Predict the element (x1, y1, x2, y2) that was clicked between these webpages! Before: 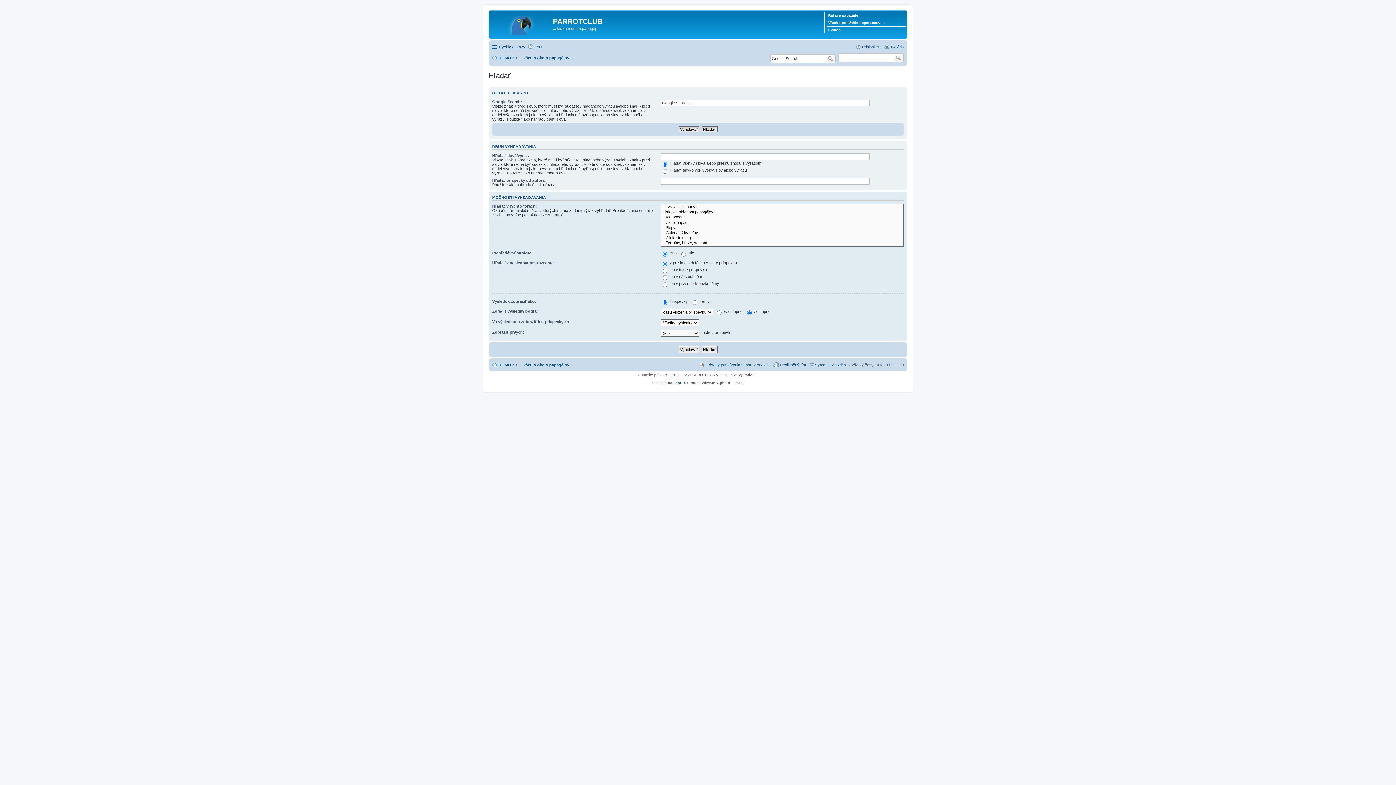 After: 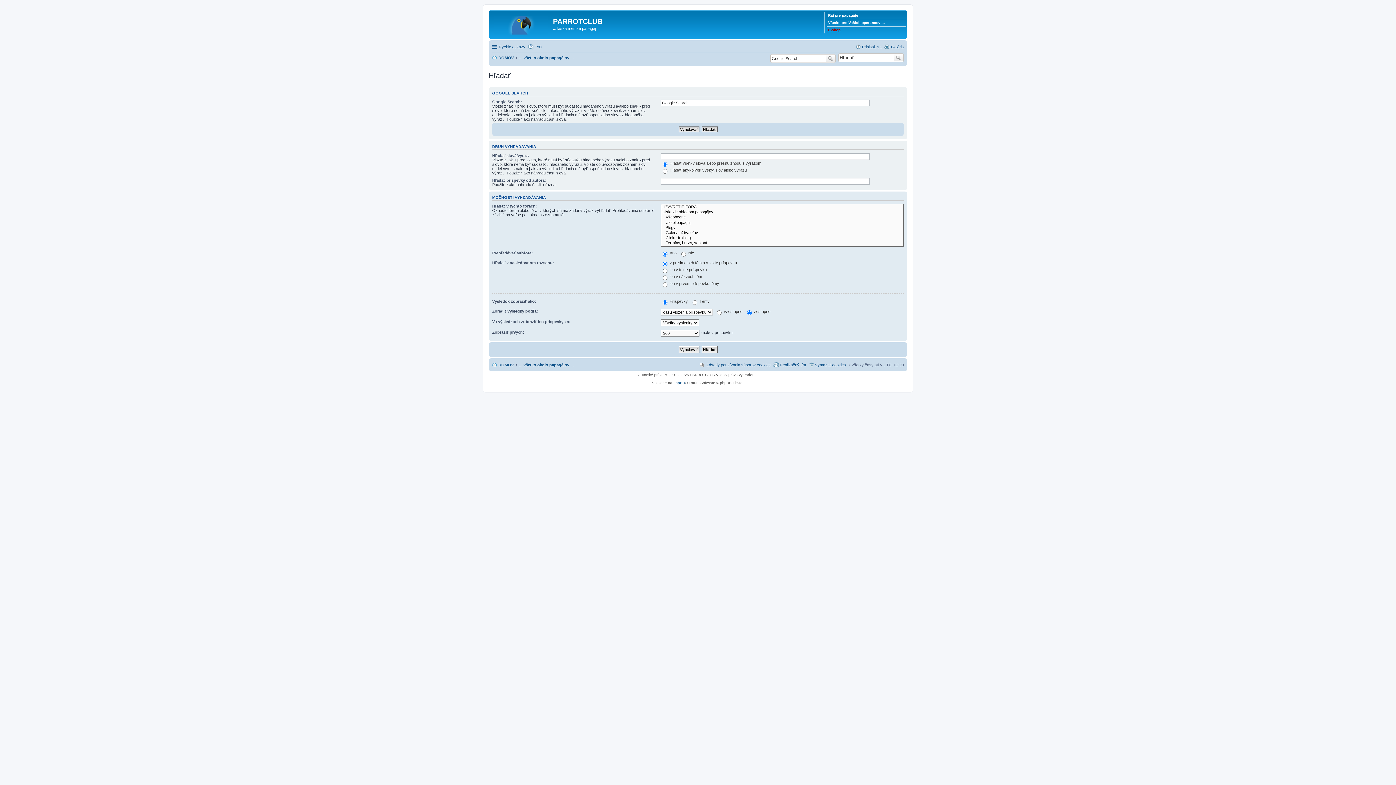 Action: label: E-shop bbox: (828, 26, 840, 33)